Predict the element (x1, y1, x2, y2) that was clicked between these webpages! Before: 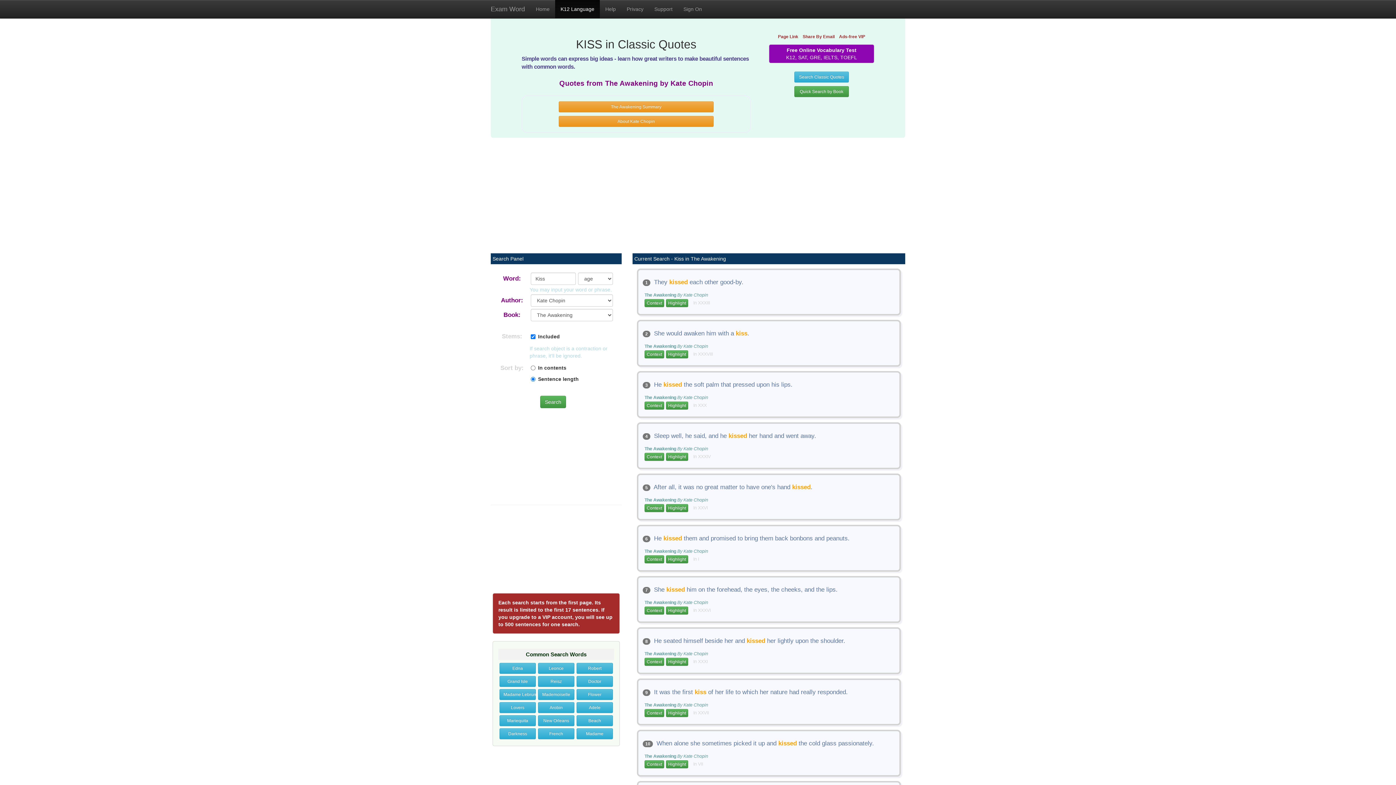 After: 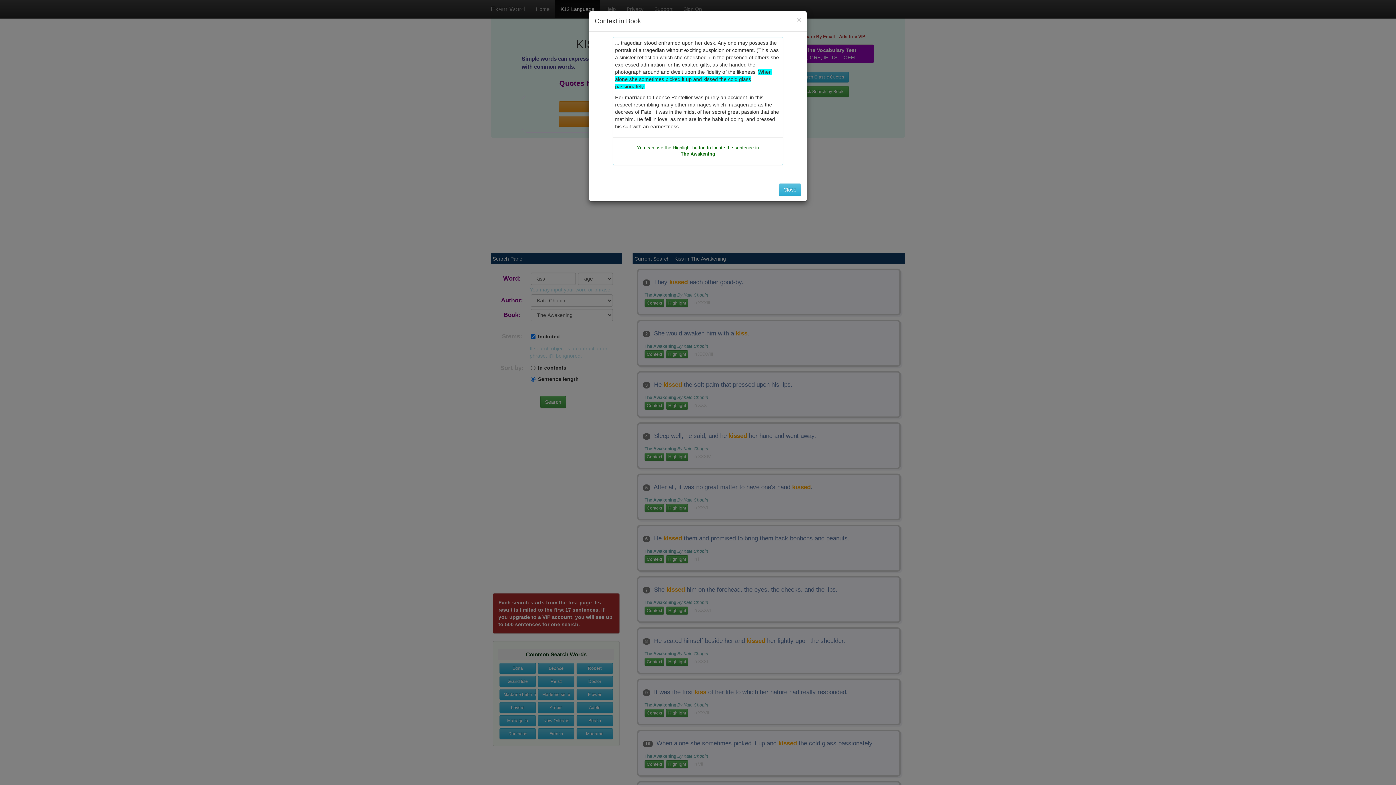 Action: bbox: (644, 760, 664, 768) label: Context